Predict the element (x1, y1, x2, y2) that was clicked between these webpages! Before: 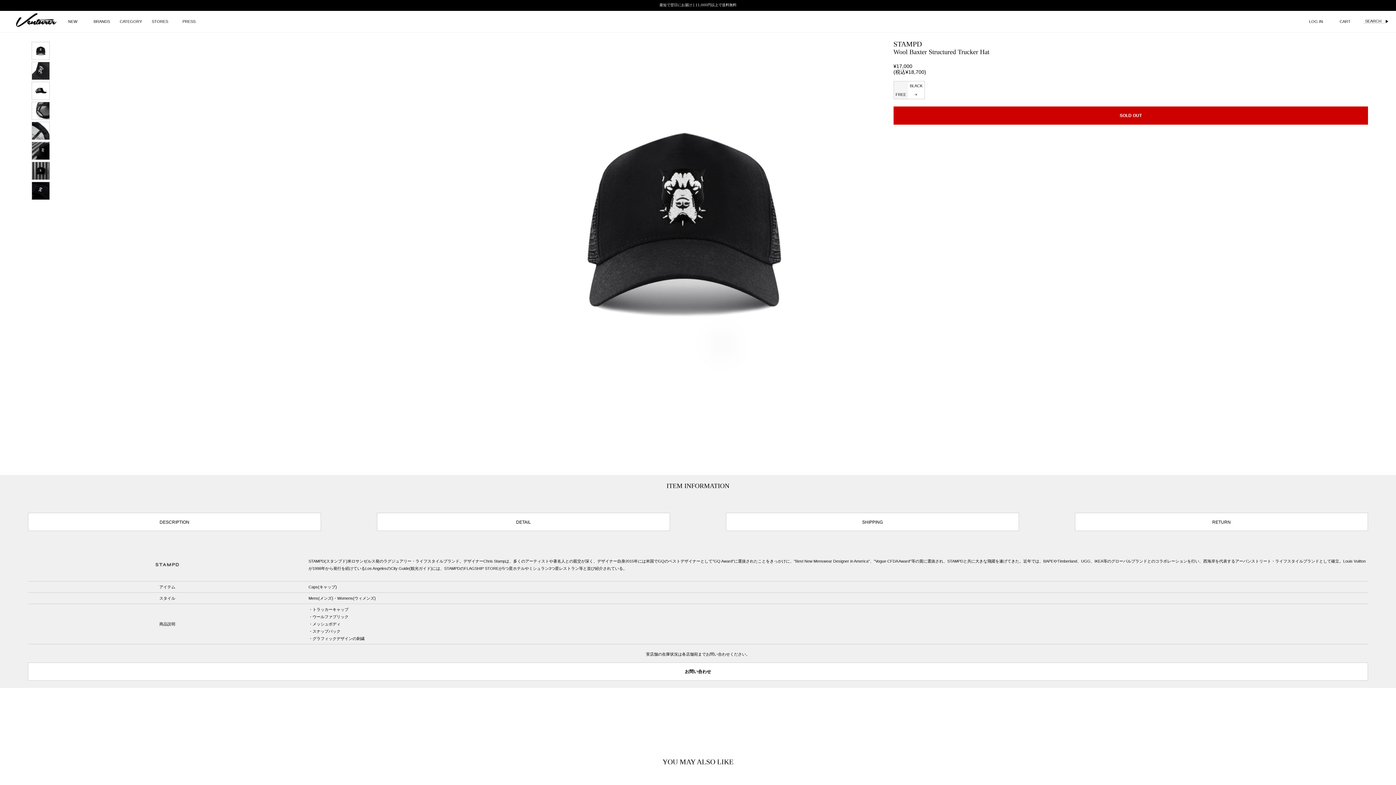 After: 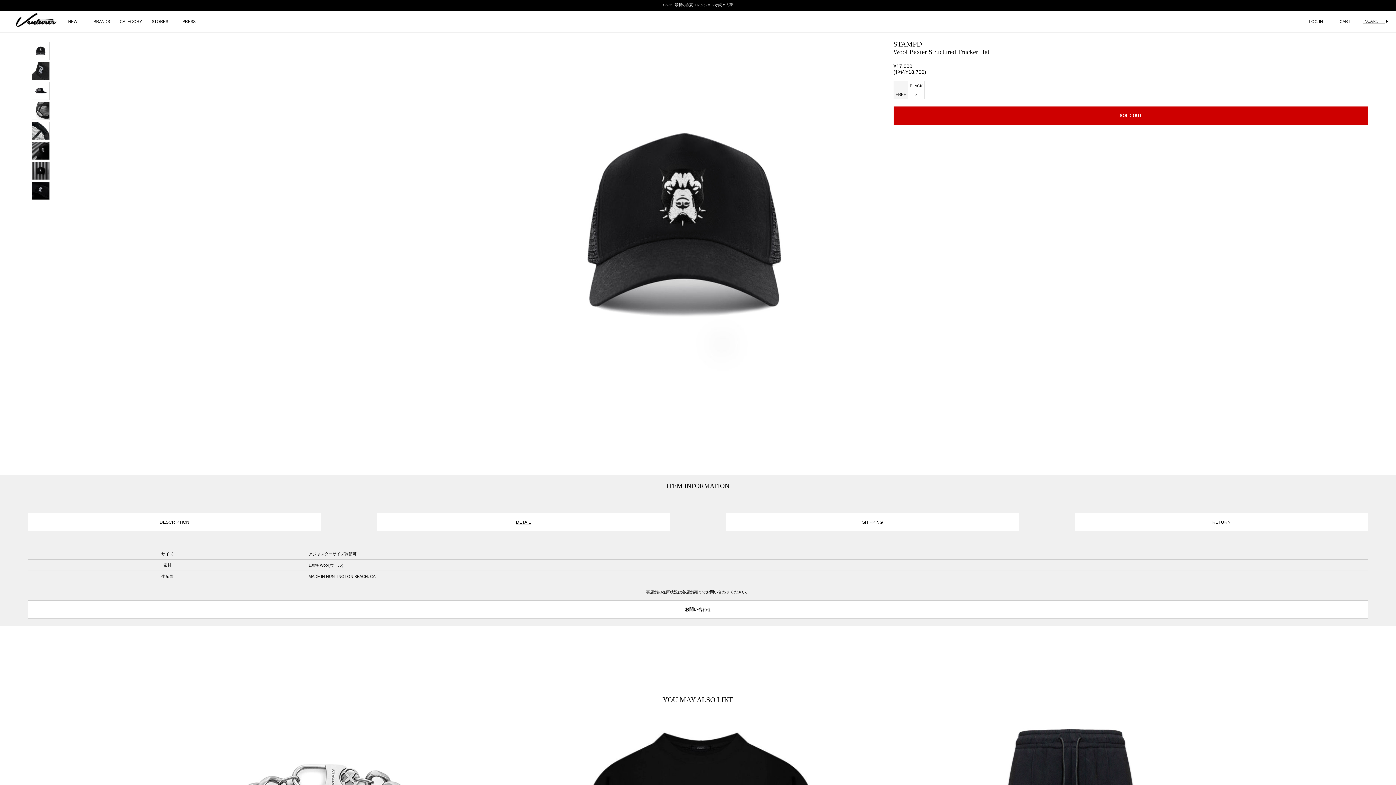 Action: bbox: (377, 513, 669, 530) label: DETAIL